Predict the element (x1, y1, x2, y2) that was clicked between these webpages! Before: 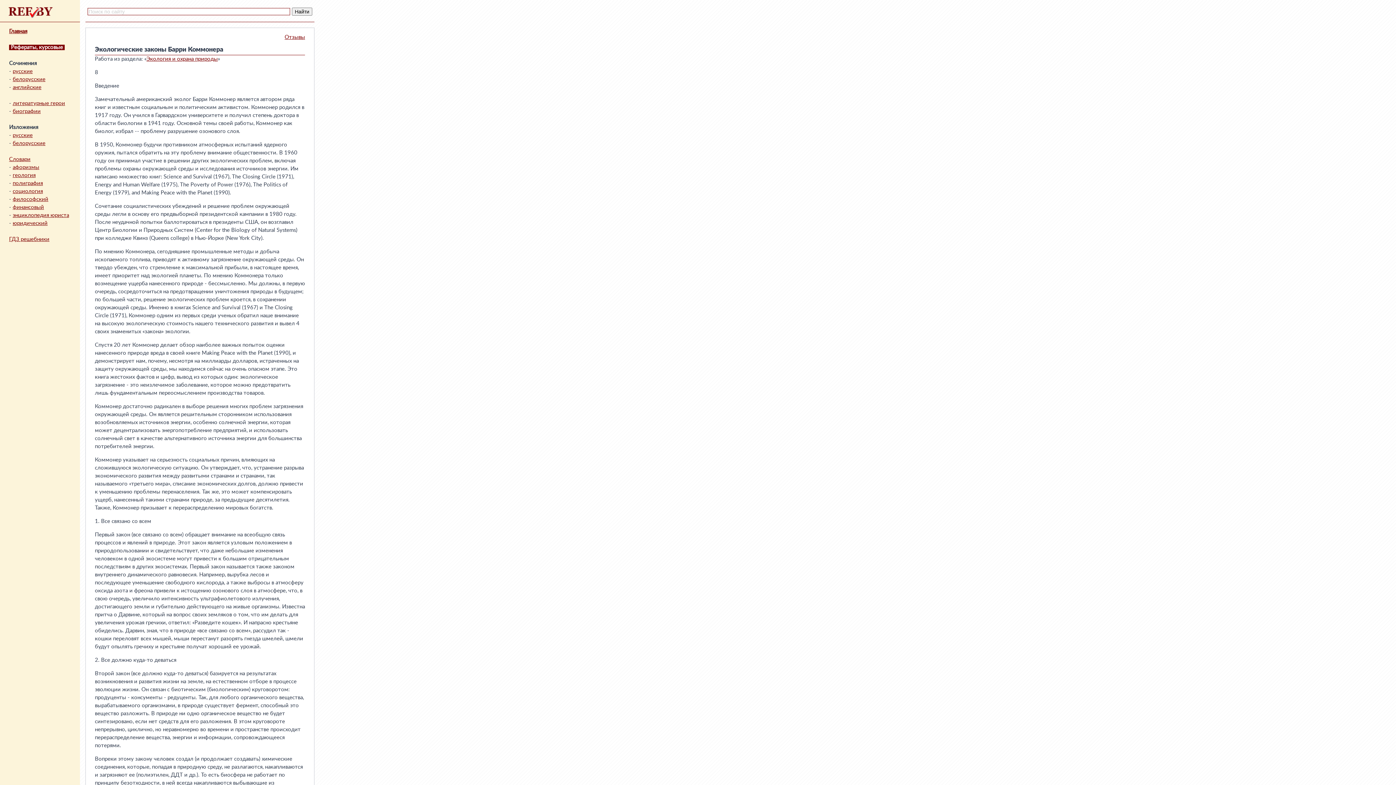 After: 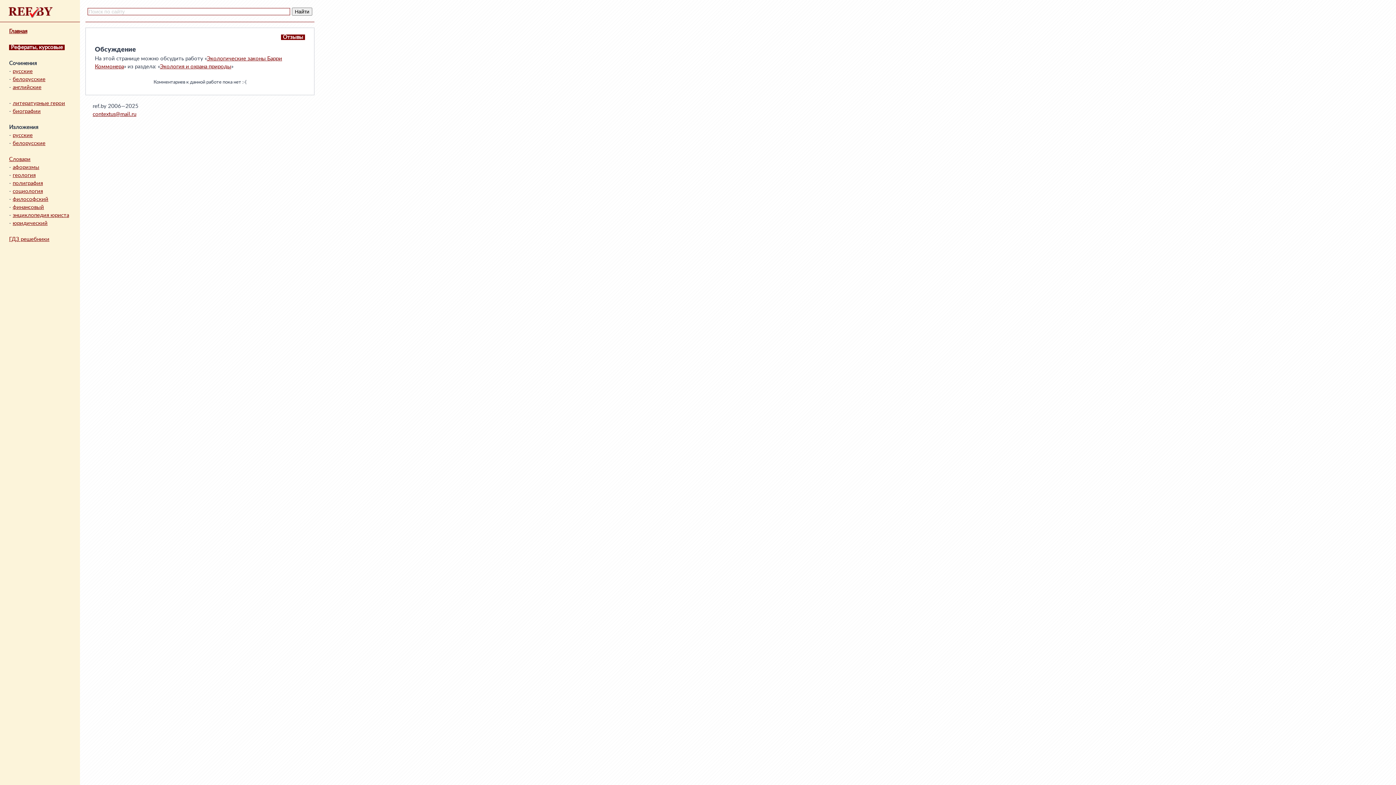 Action: label: Отзывы bbox: (284, 34, 305, 40)